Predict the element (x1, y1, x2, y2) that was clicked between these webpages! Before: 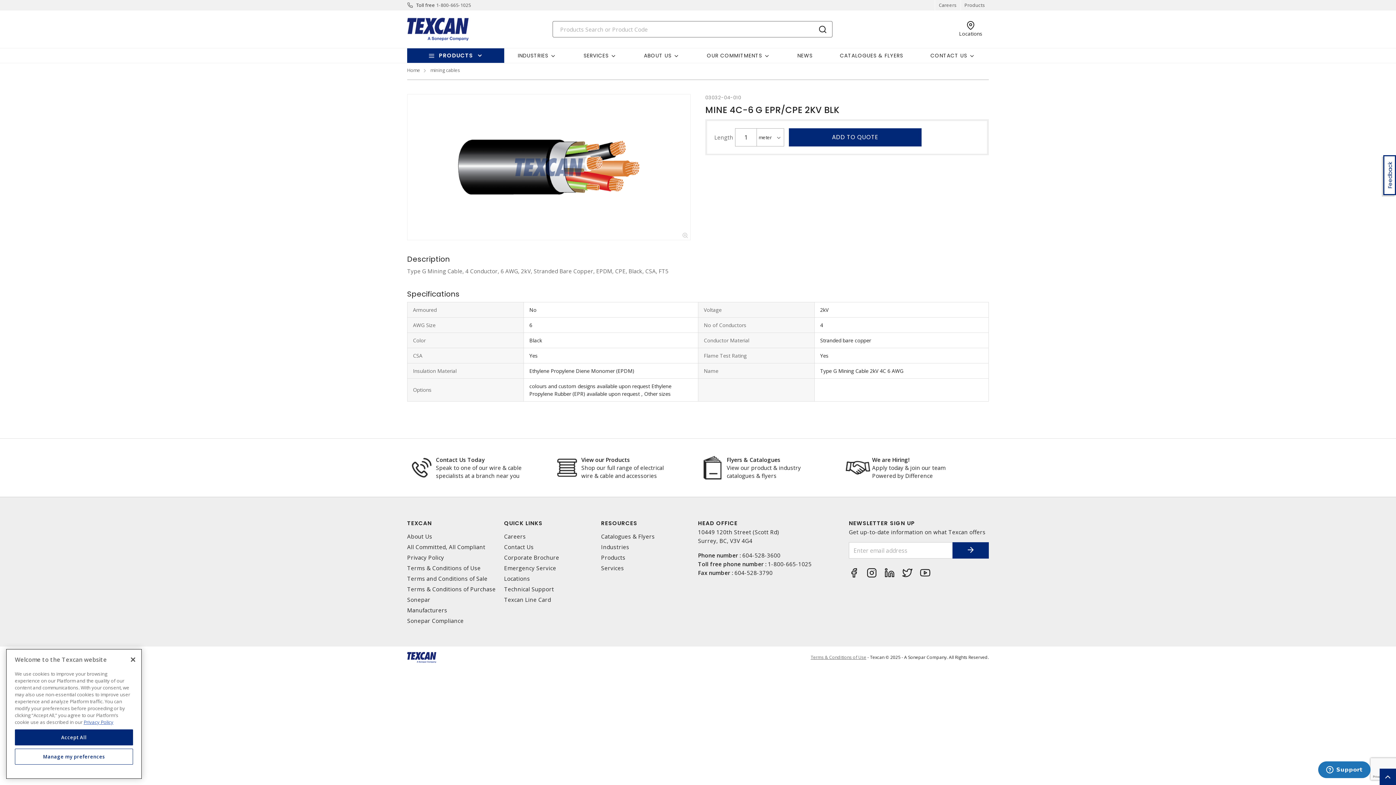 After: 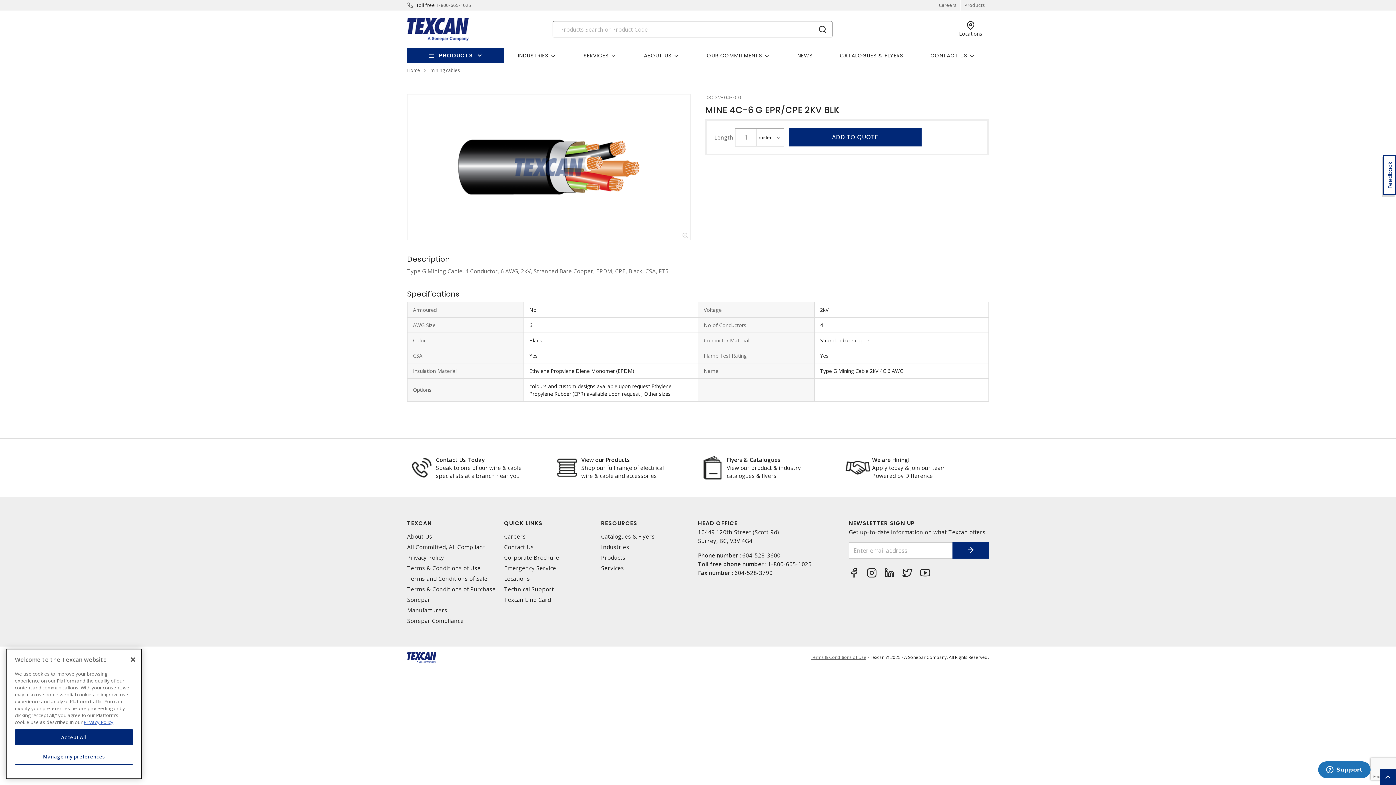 Action: label: ADD TO QUOTE bbox: (789, 128, 921, 146)